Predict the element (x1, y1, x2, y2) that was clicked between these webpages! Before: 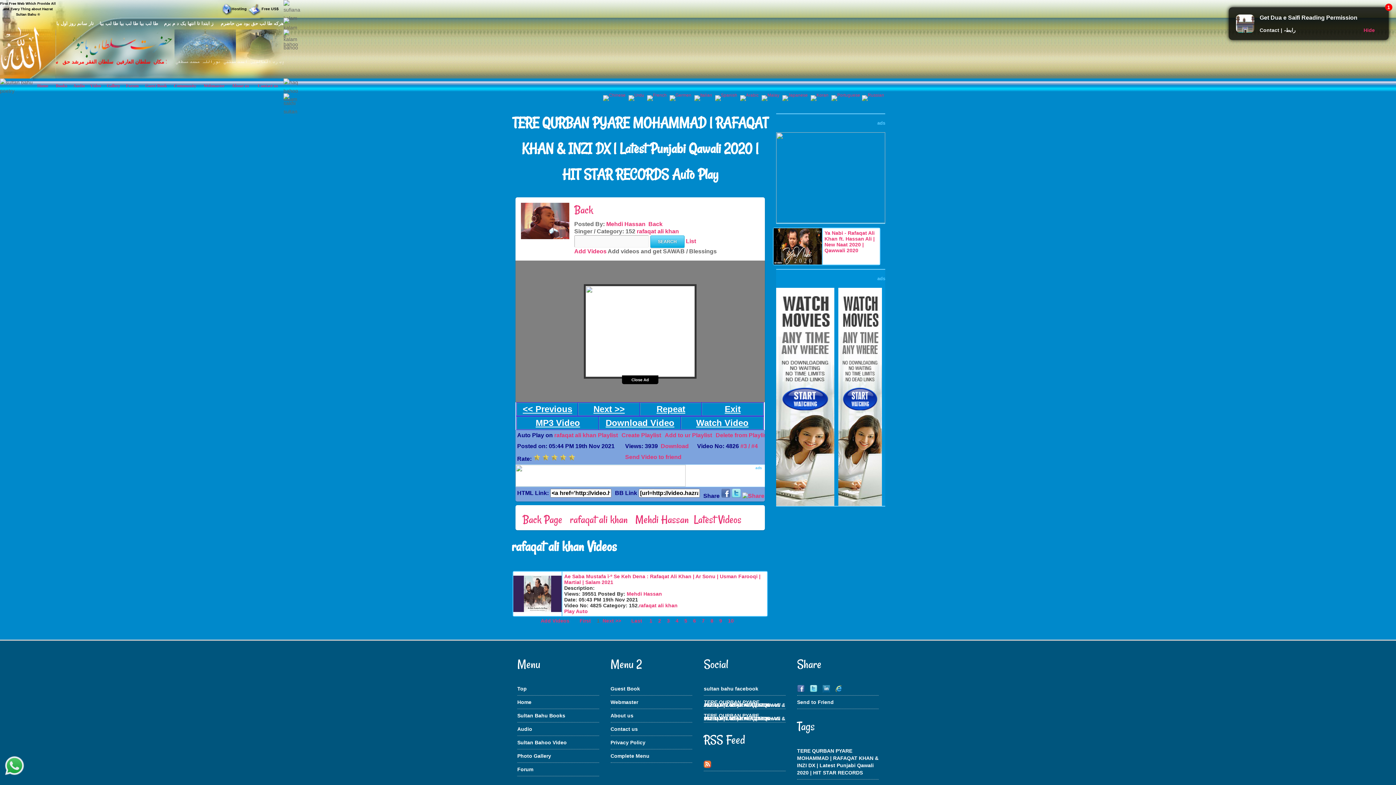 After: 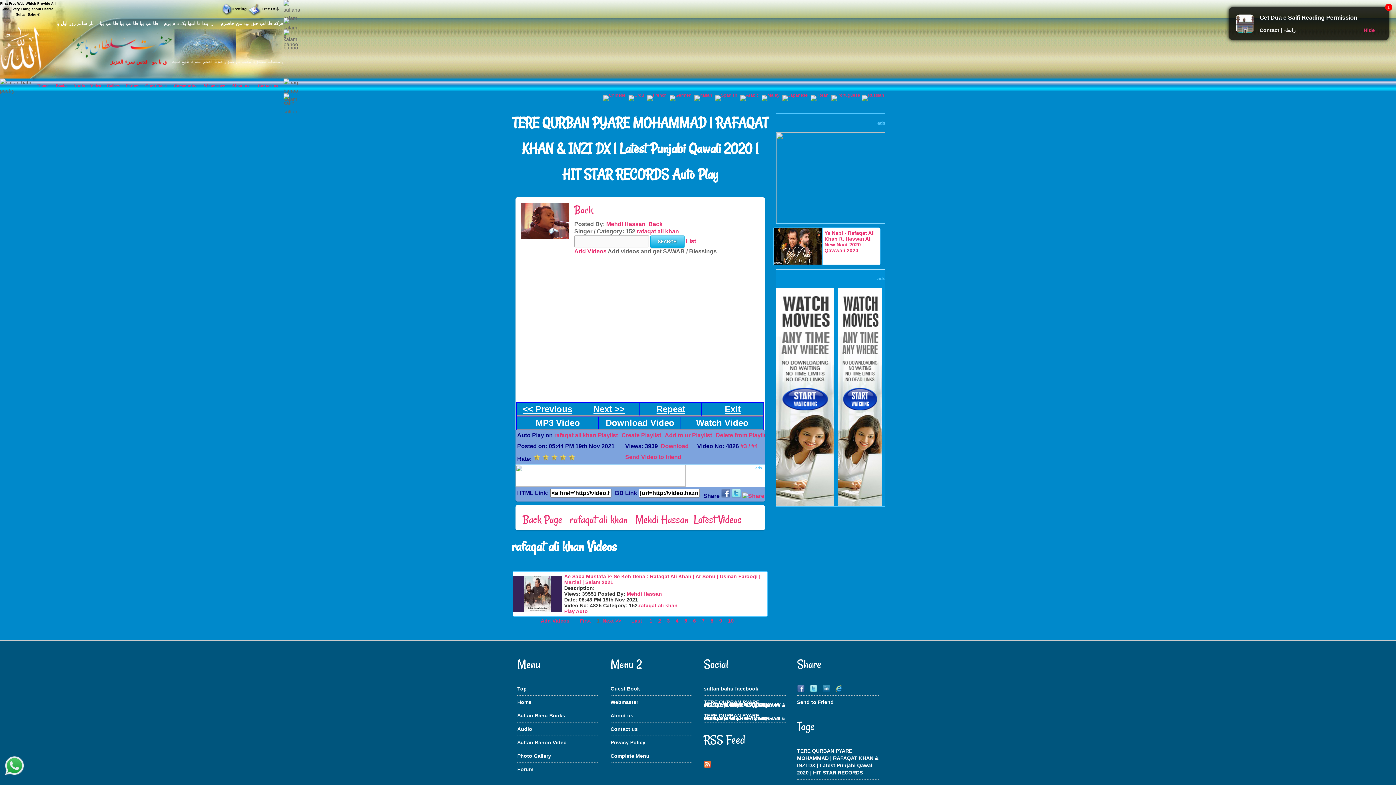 Action: bbox: (810, 688, 817, 693)